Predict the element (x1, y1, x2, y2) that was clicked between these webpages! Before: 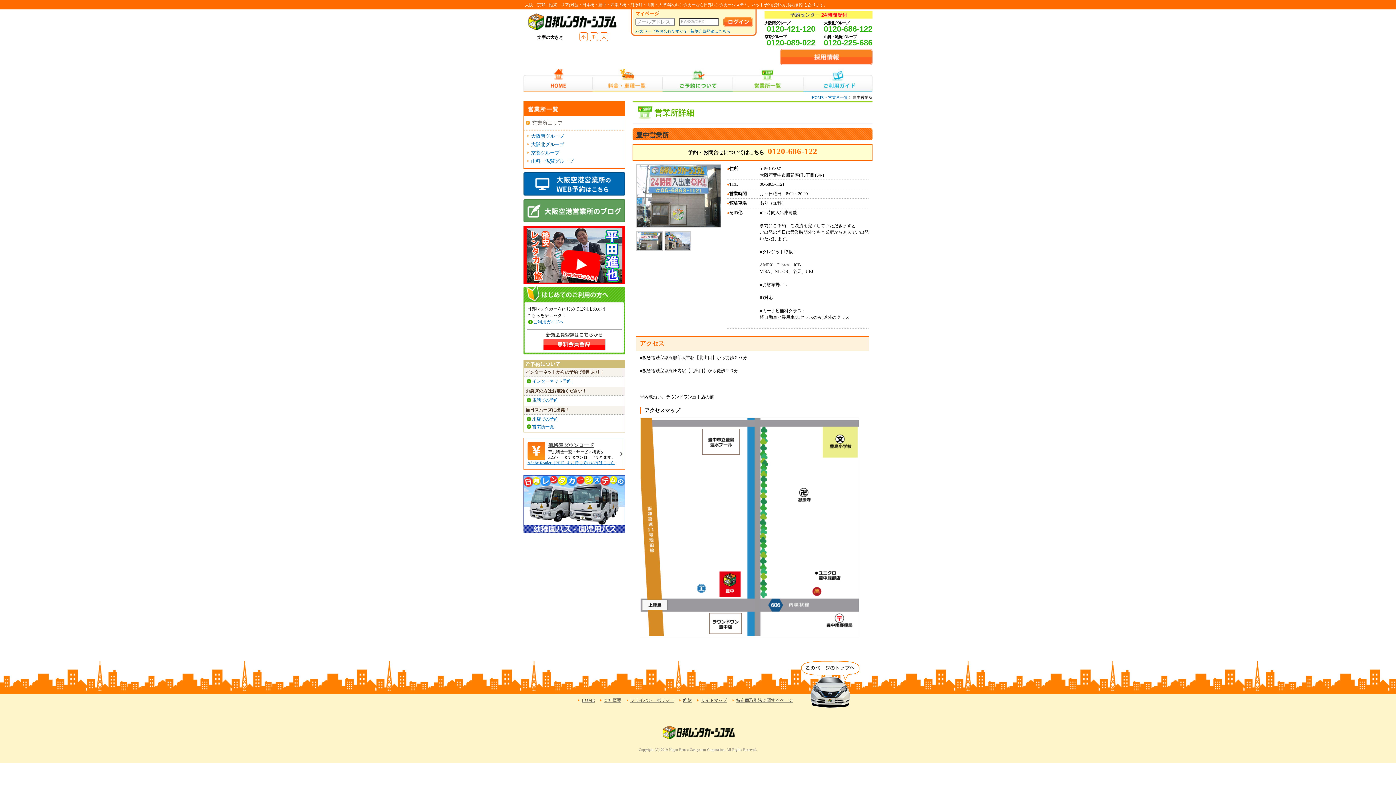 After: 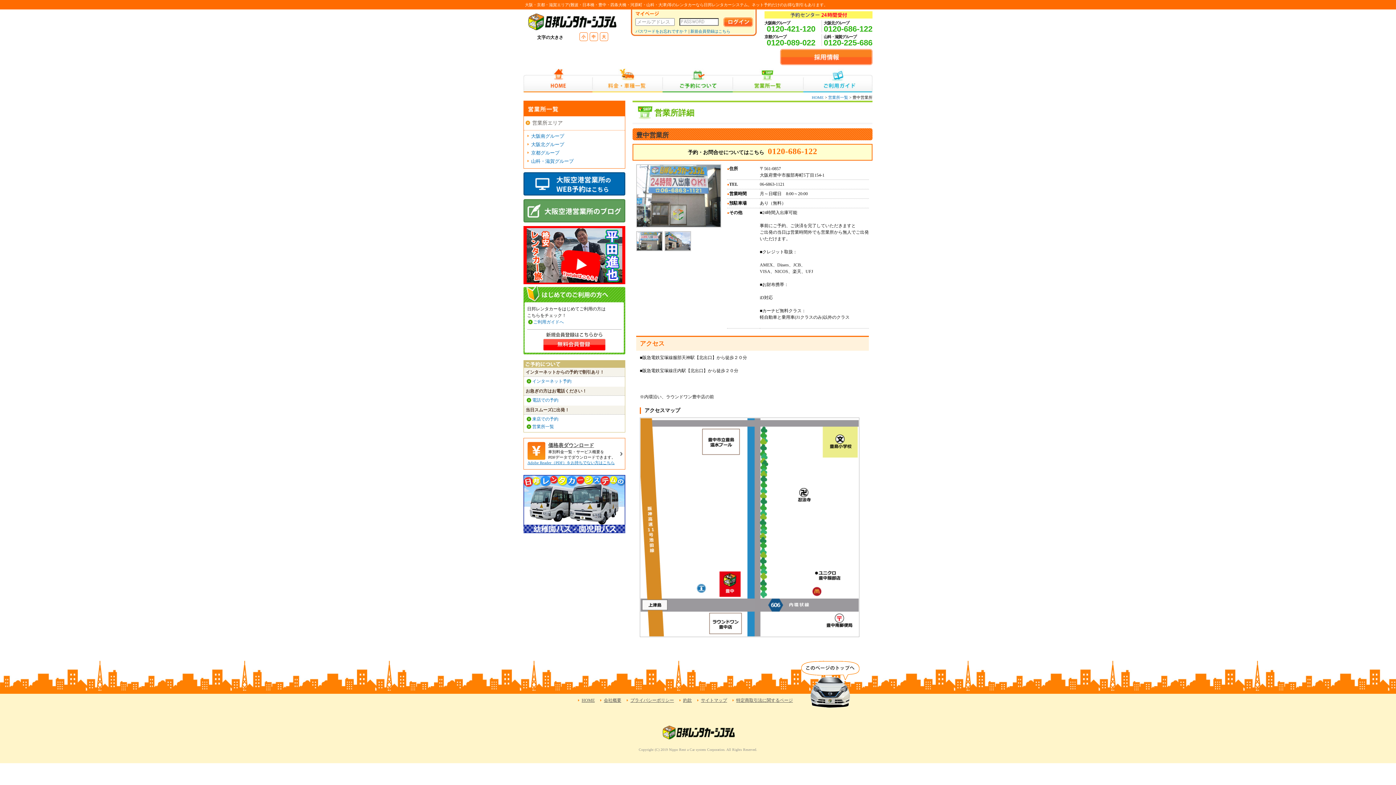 Action: bbox: (523, 191, 625, 196)